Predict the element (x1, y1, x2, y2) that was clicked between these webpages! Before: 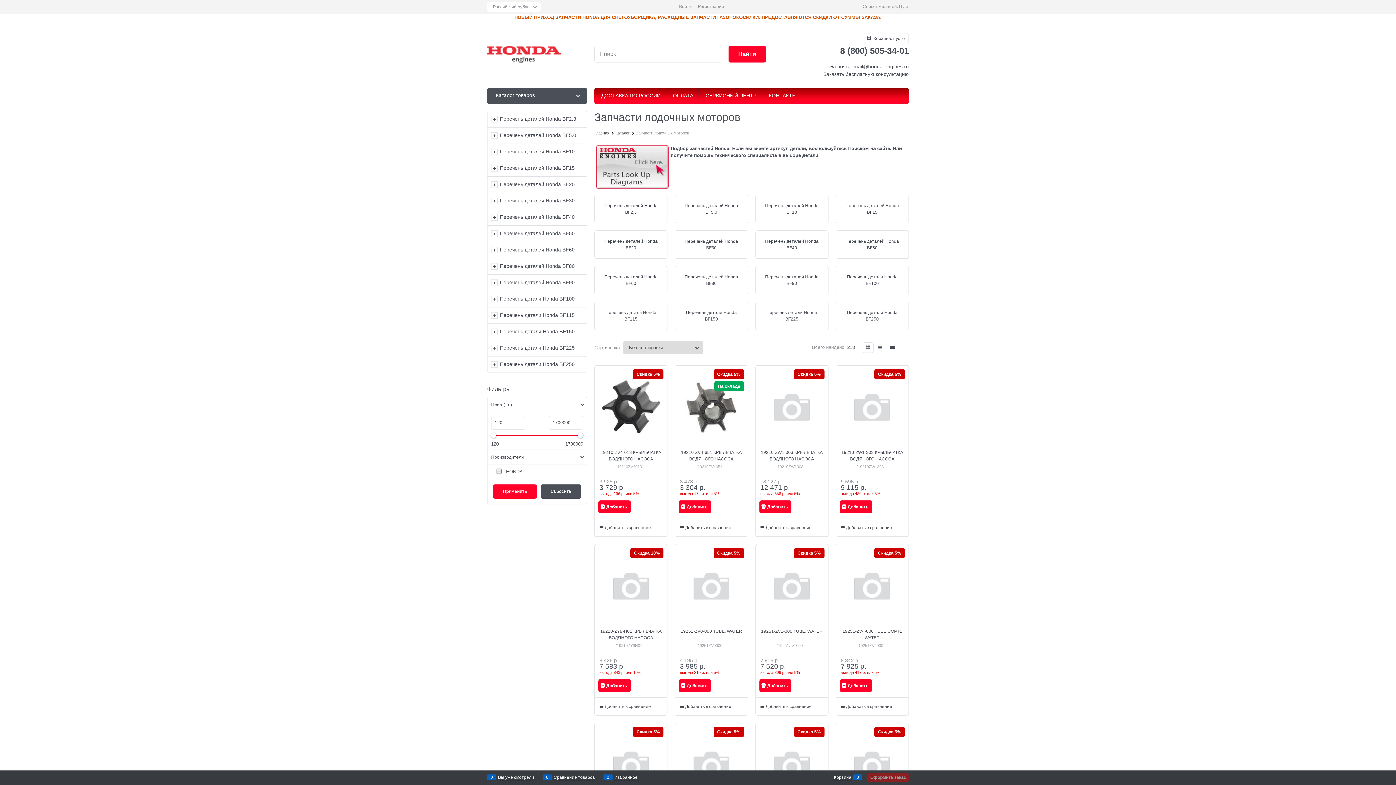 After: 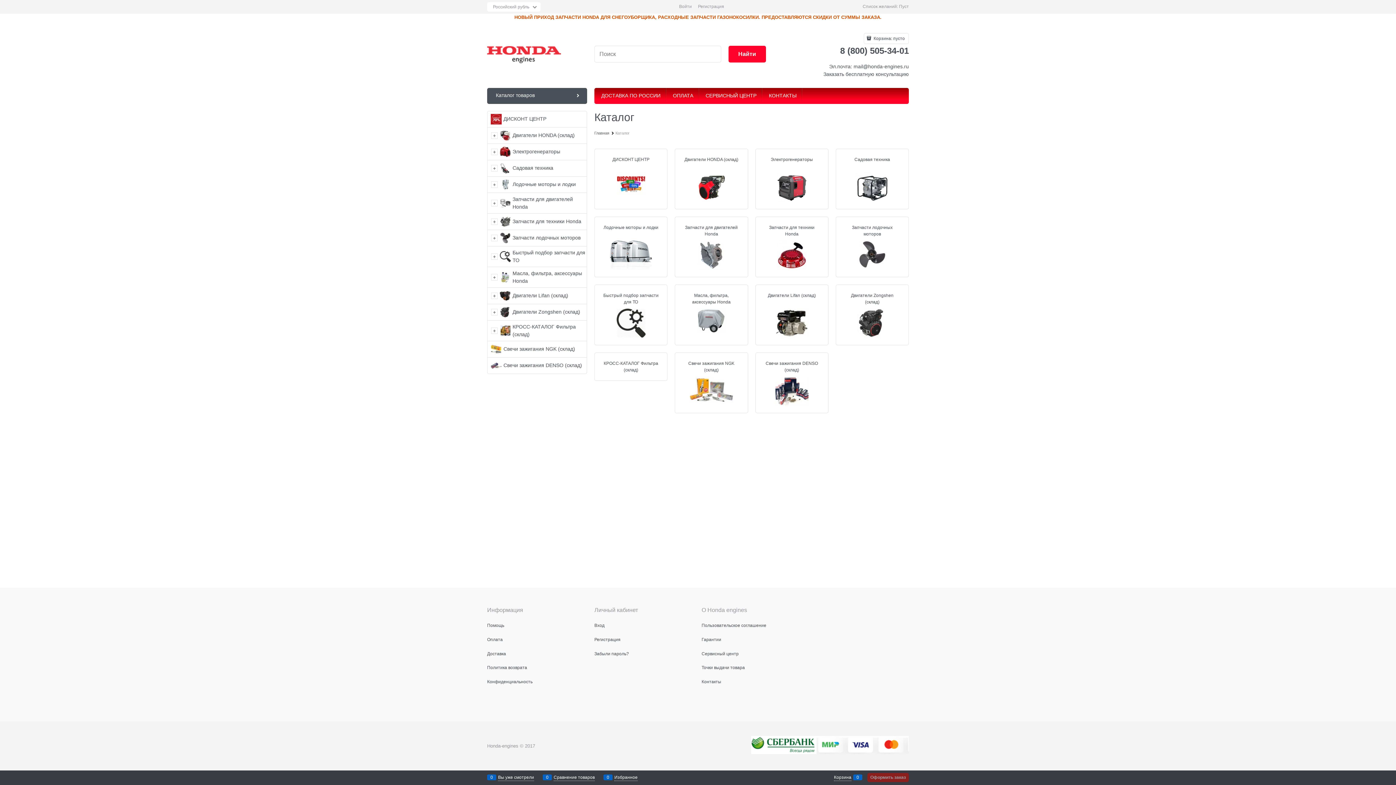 Action: bbox: (615, 130, 629, 135) label: Каталог